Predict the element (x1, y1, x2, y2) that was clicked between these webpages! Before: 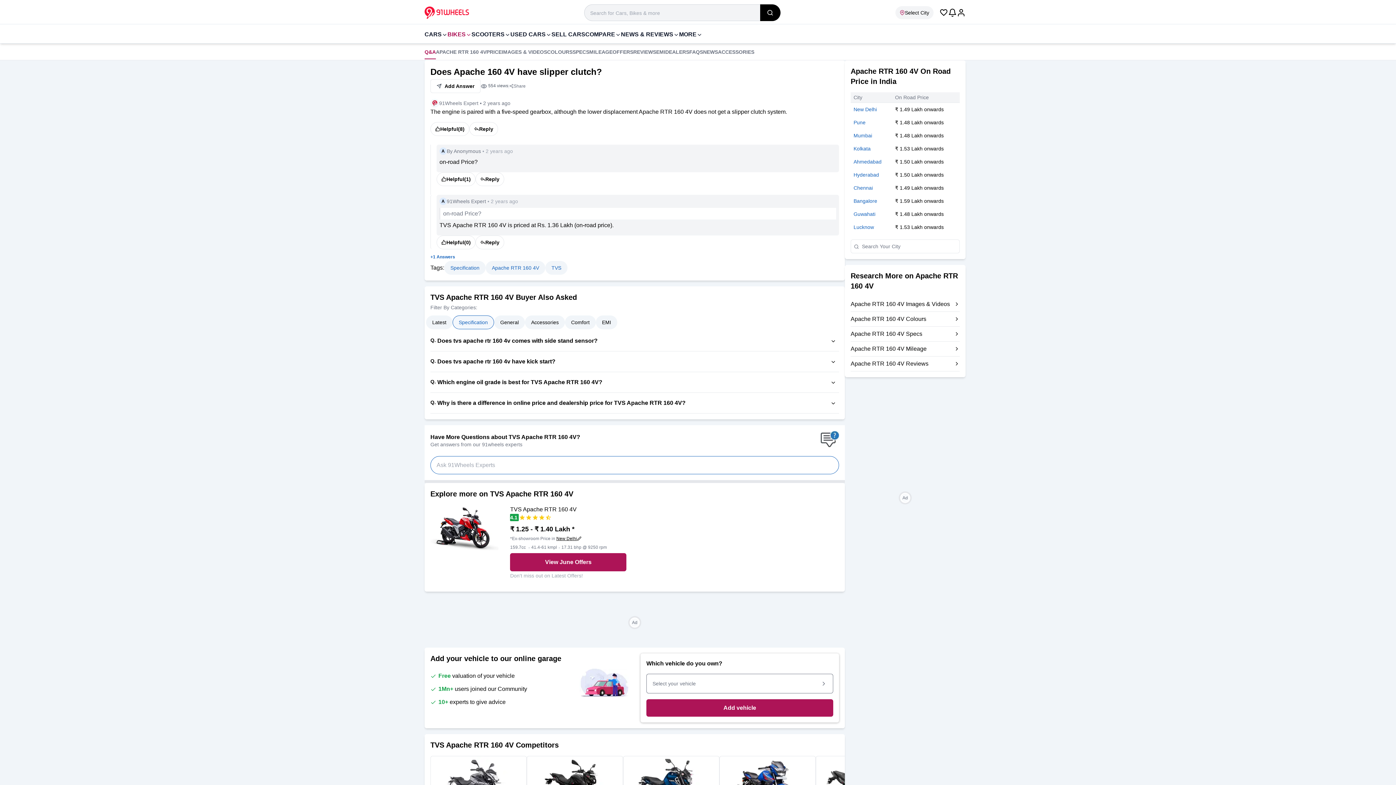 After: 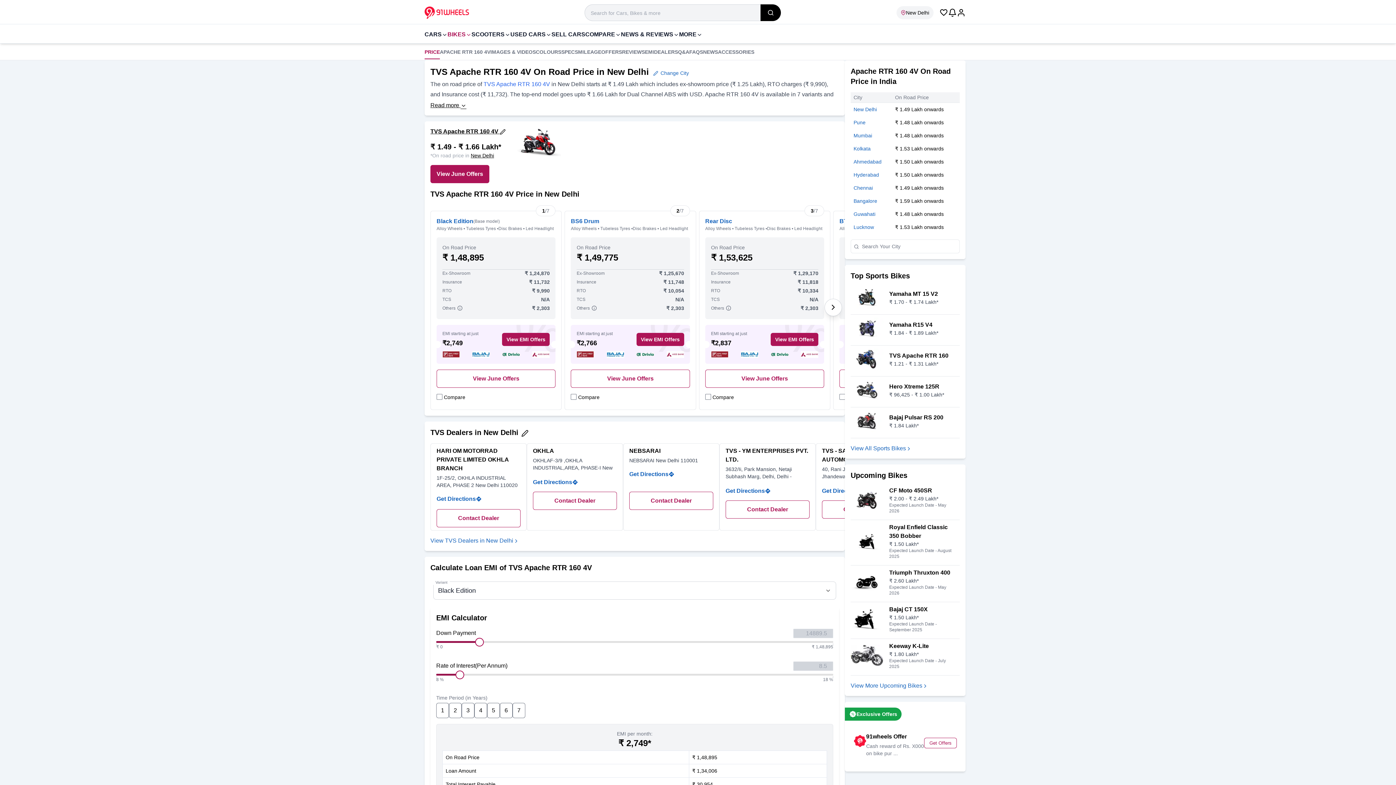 Action: label: New Delhi bbox: (853, 106, 877, 112)